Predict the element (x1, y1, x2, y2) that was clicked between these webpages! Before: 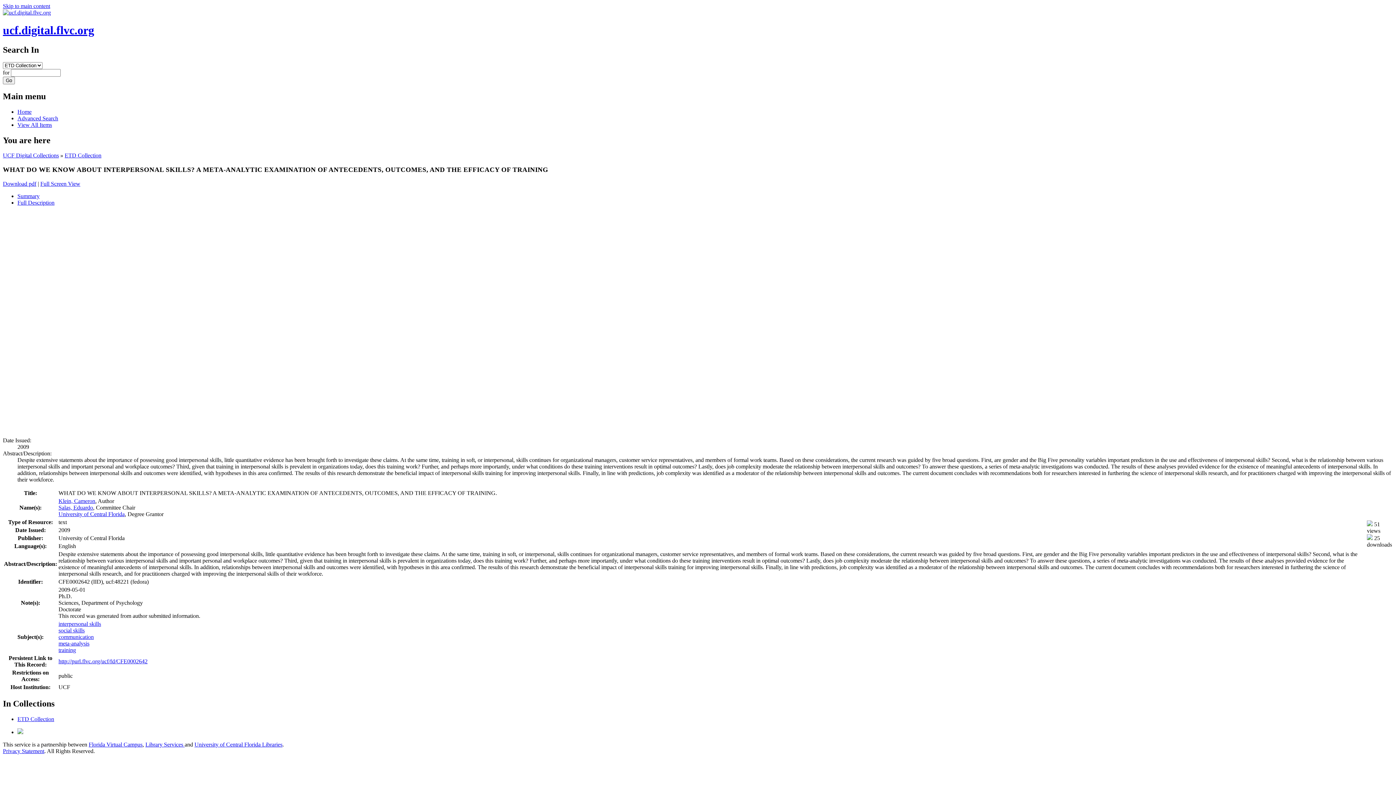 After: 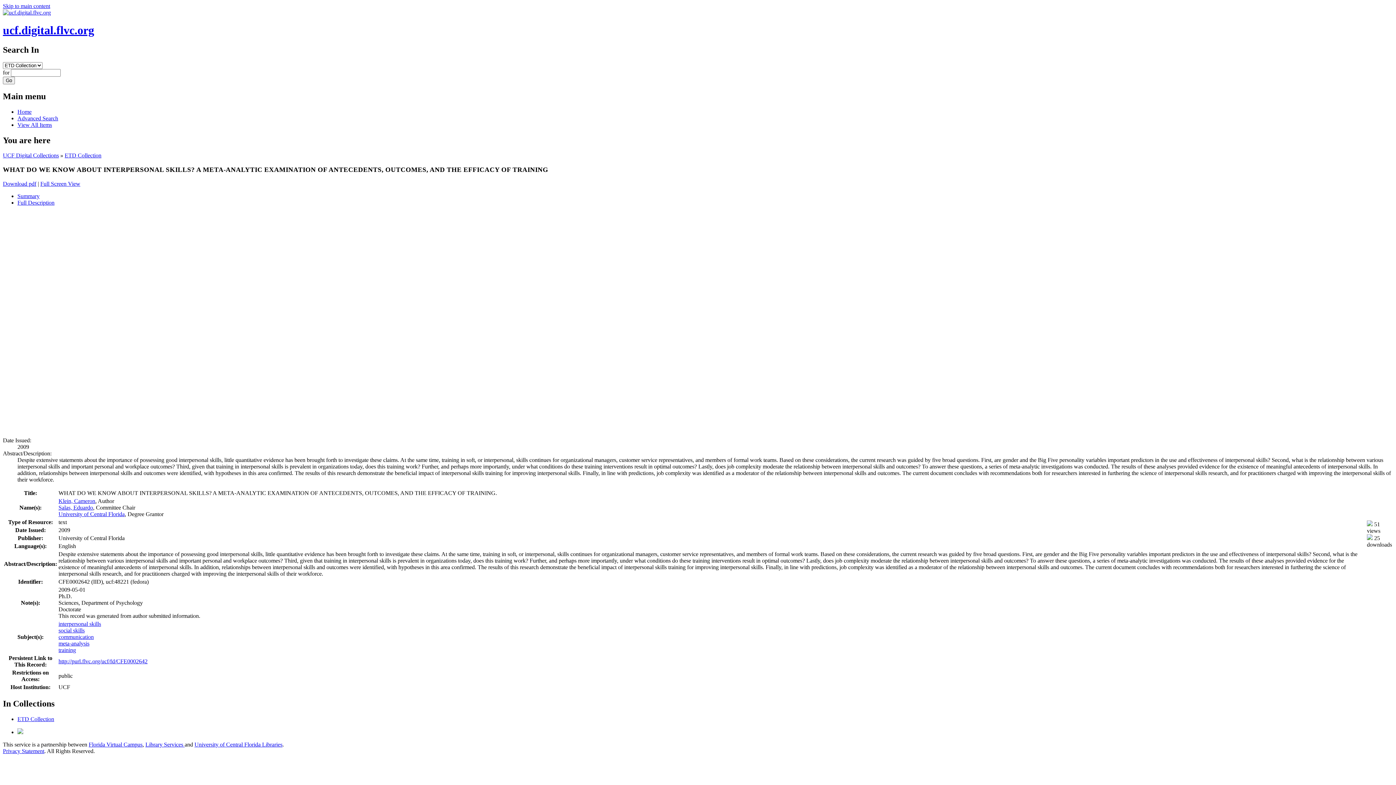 Action: bbox: (2, 748, 44, 754) label: Privacy Statement